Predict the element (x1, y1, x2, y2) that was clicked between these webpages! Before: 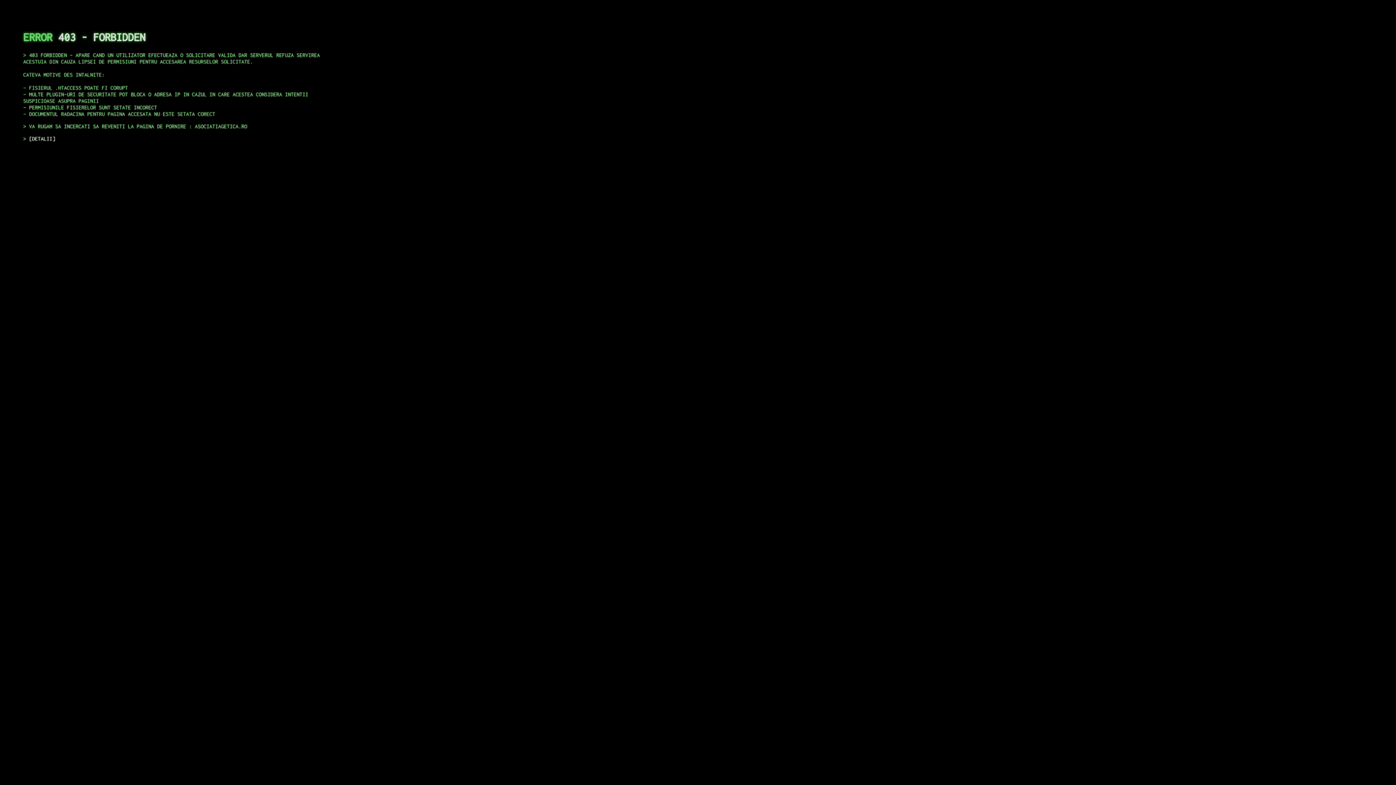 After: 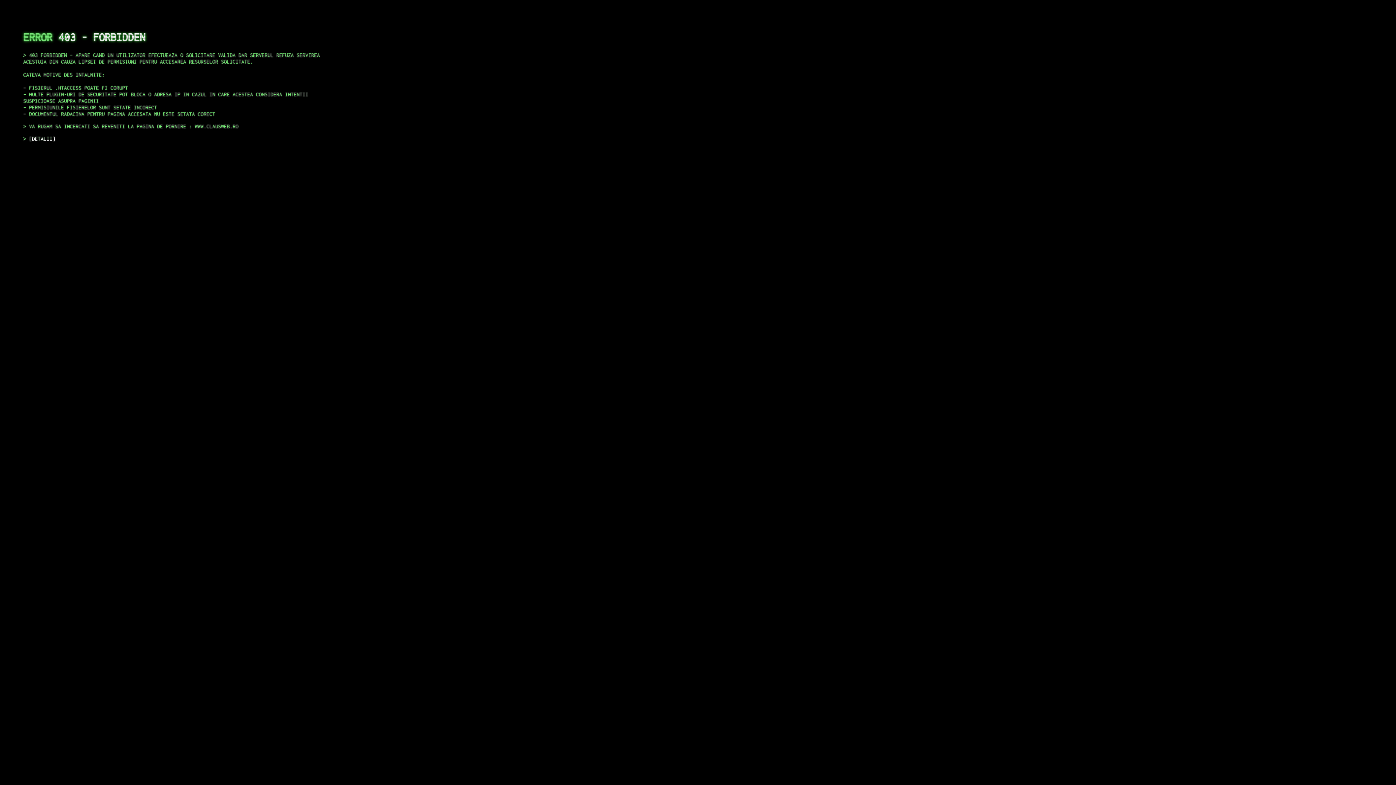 Action: label: DETALII bbox: (29, 135, 55, 141)